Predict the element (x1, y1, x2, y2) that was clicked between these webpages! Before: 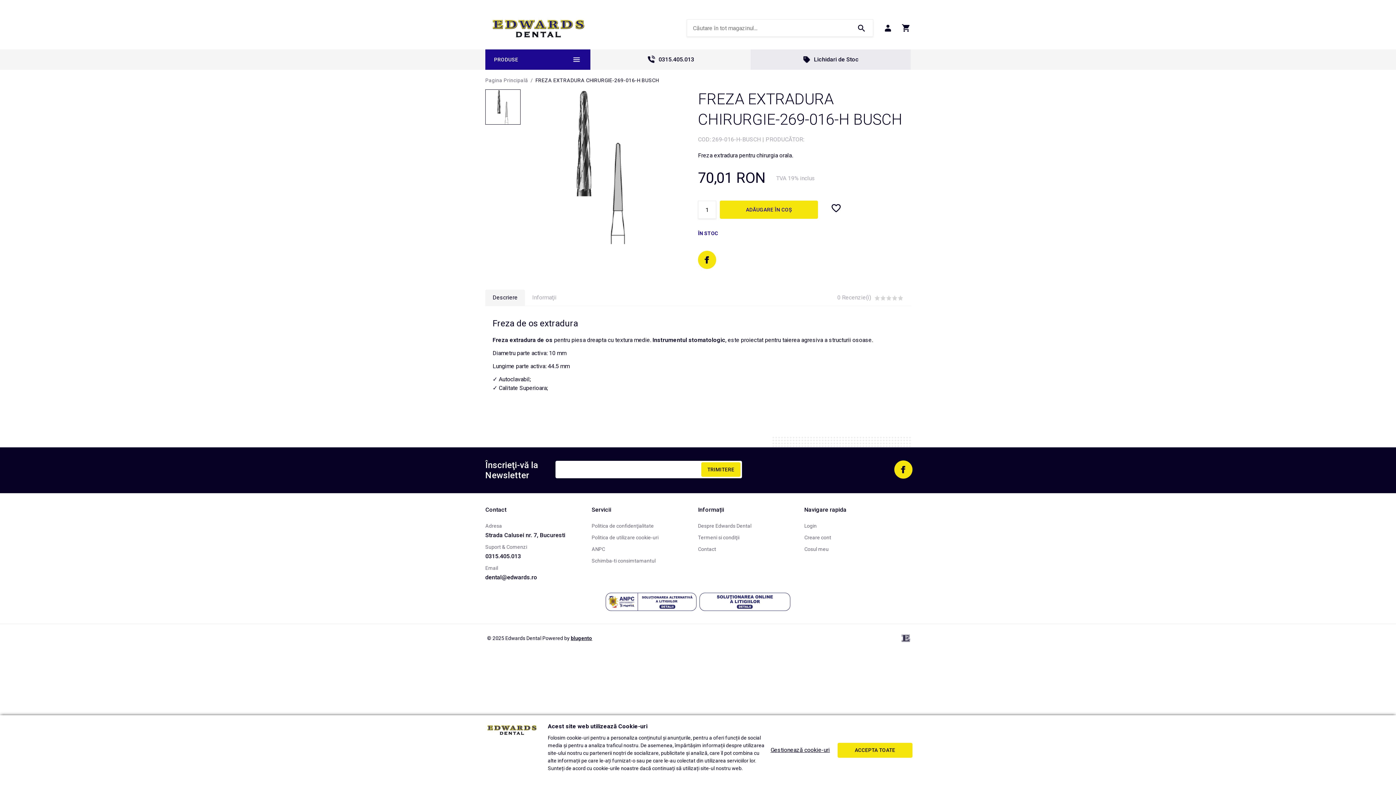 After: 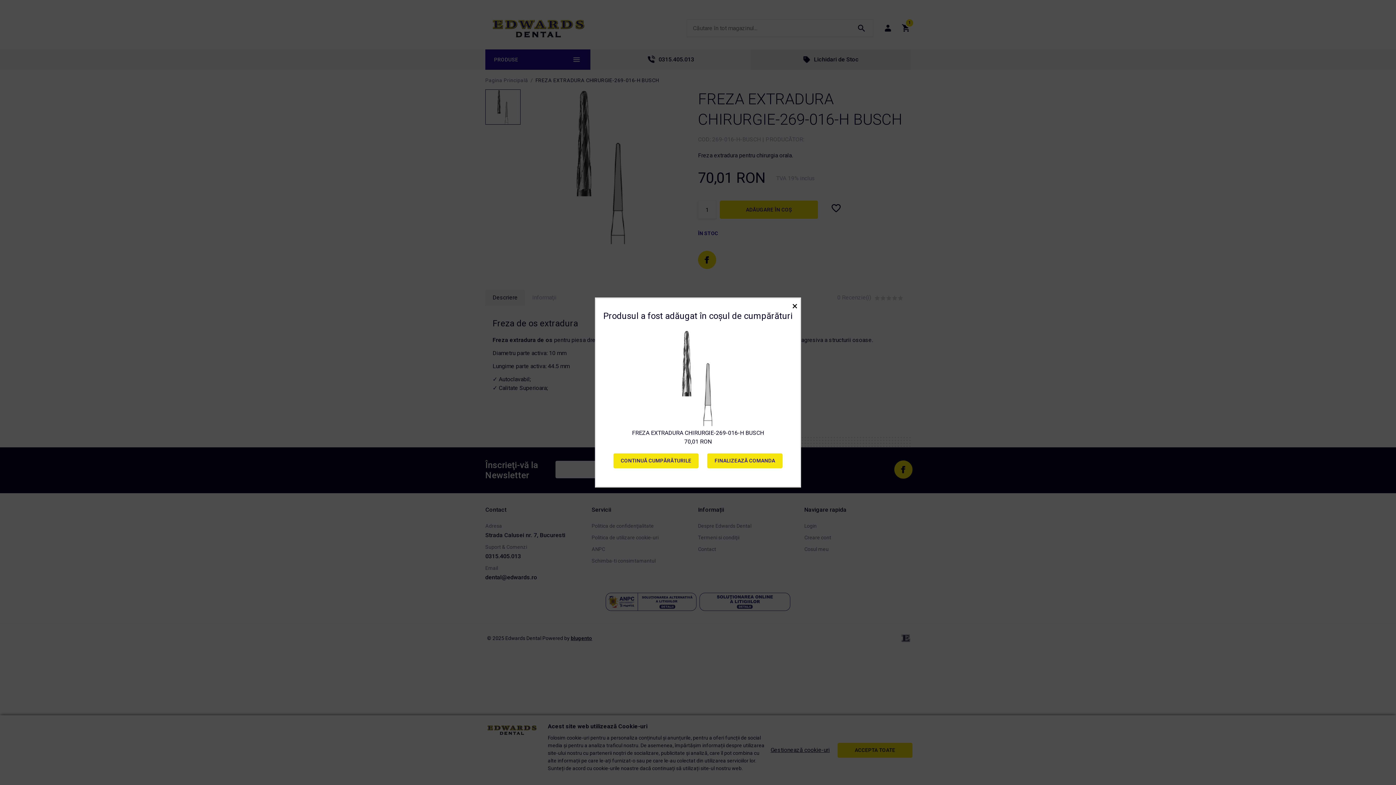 Action: bbox: (720, 200, 818, 218) label: ADĂUGARE ÎN COȘ